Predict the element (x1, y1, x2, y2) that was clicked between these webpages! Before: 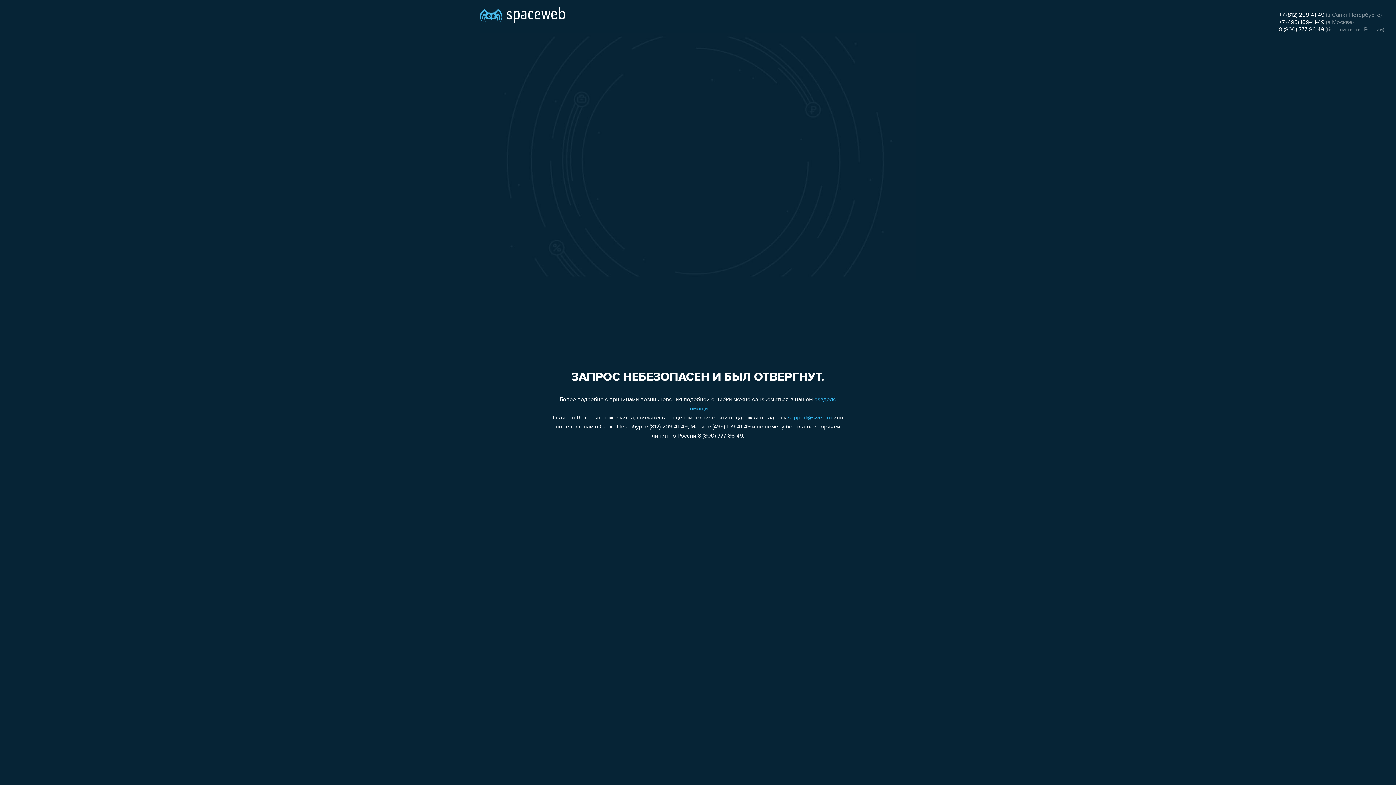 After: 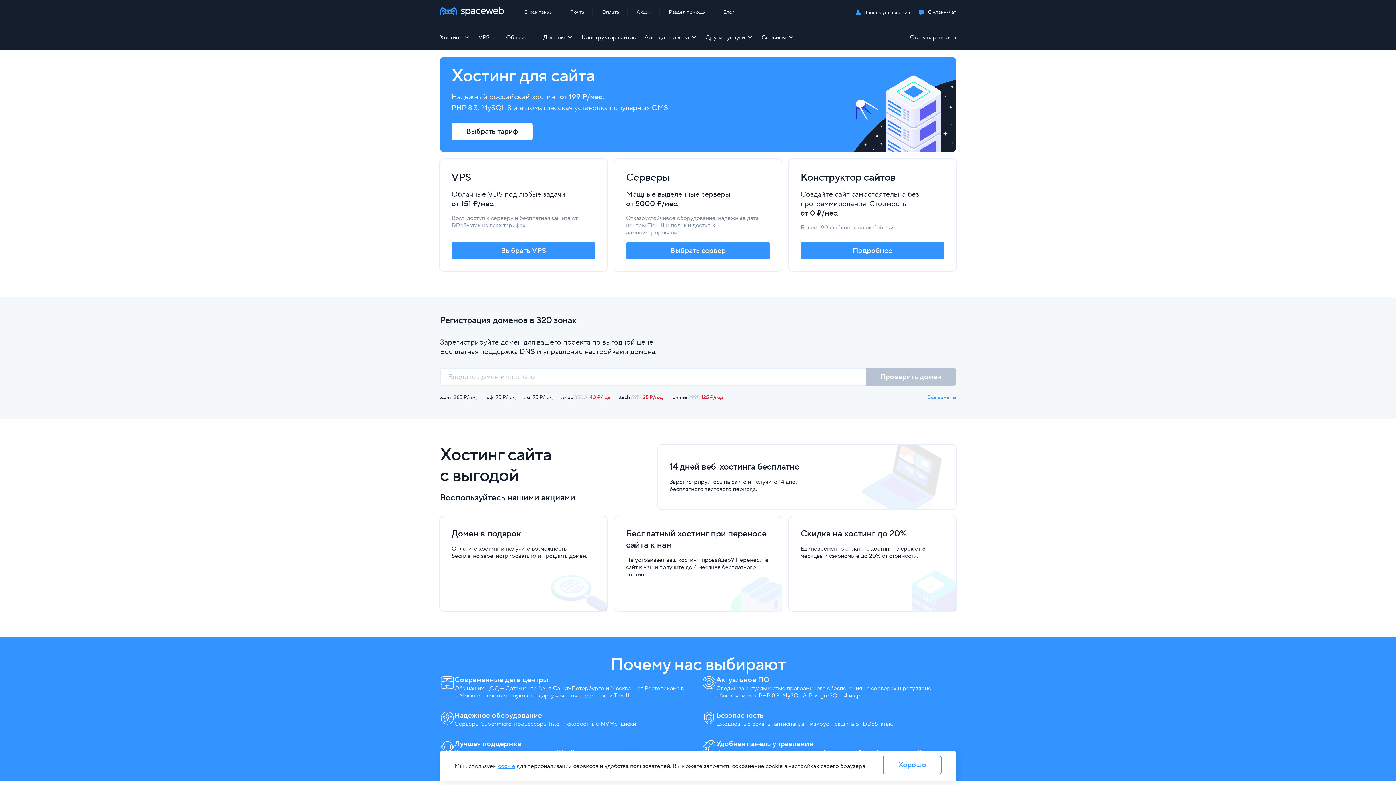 Action: bbox: (480, 0, 565, 25)